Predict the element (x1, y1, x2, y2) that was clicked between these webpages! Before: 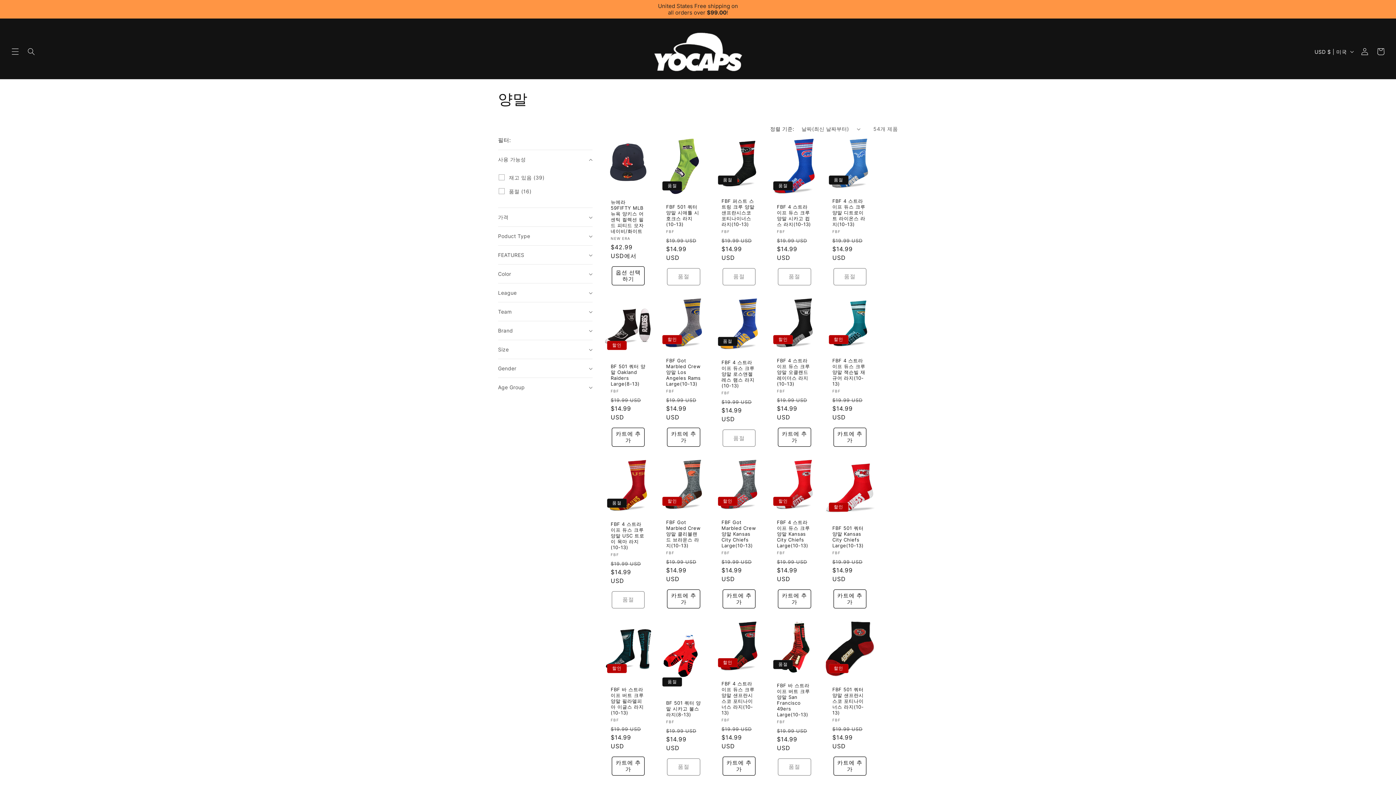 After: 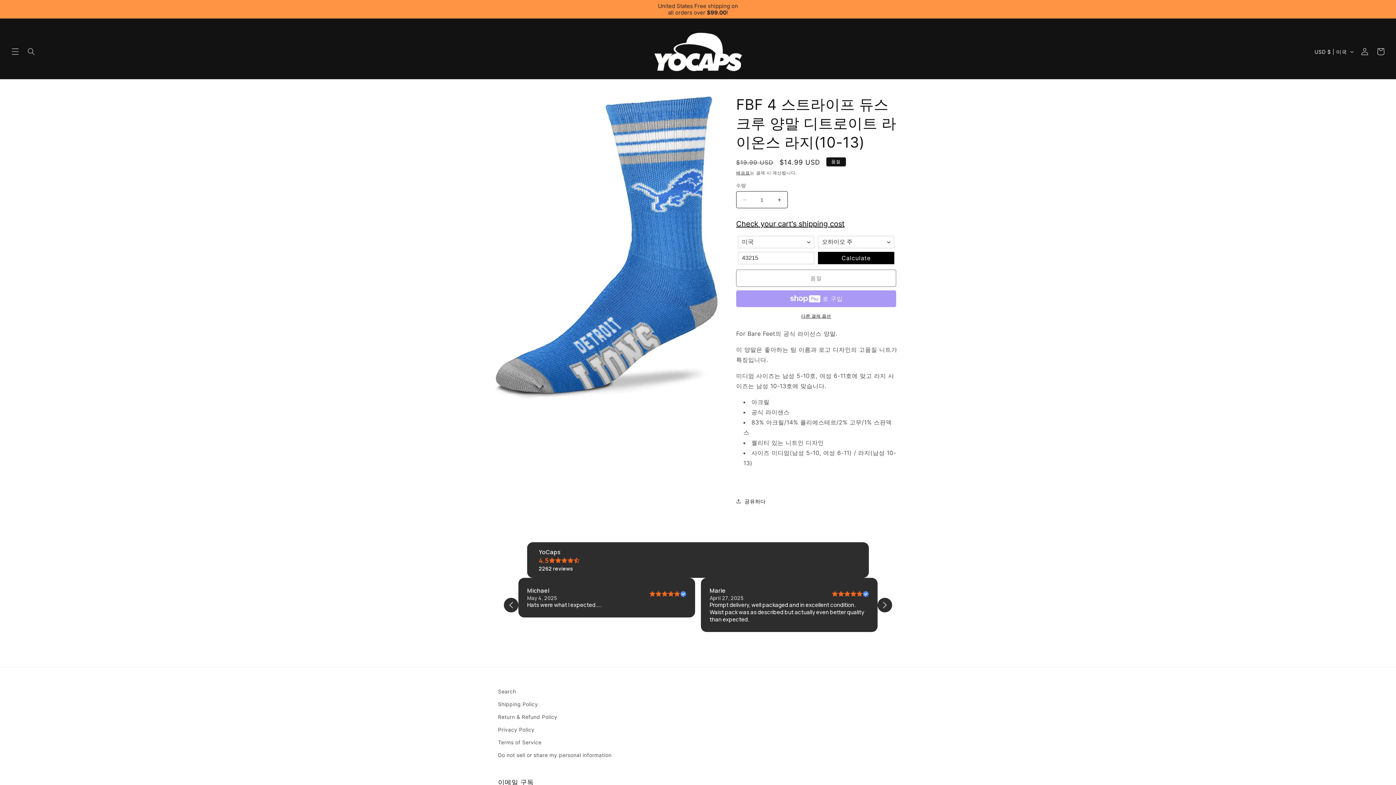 Action: bbox: (832, 198, 867, 227) label: FBF 4 스트라이프 듀스 크루 양말 디트로이트 라이온스 라지(10-13)